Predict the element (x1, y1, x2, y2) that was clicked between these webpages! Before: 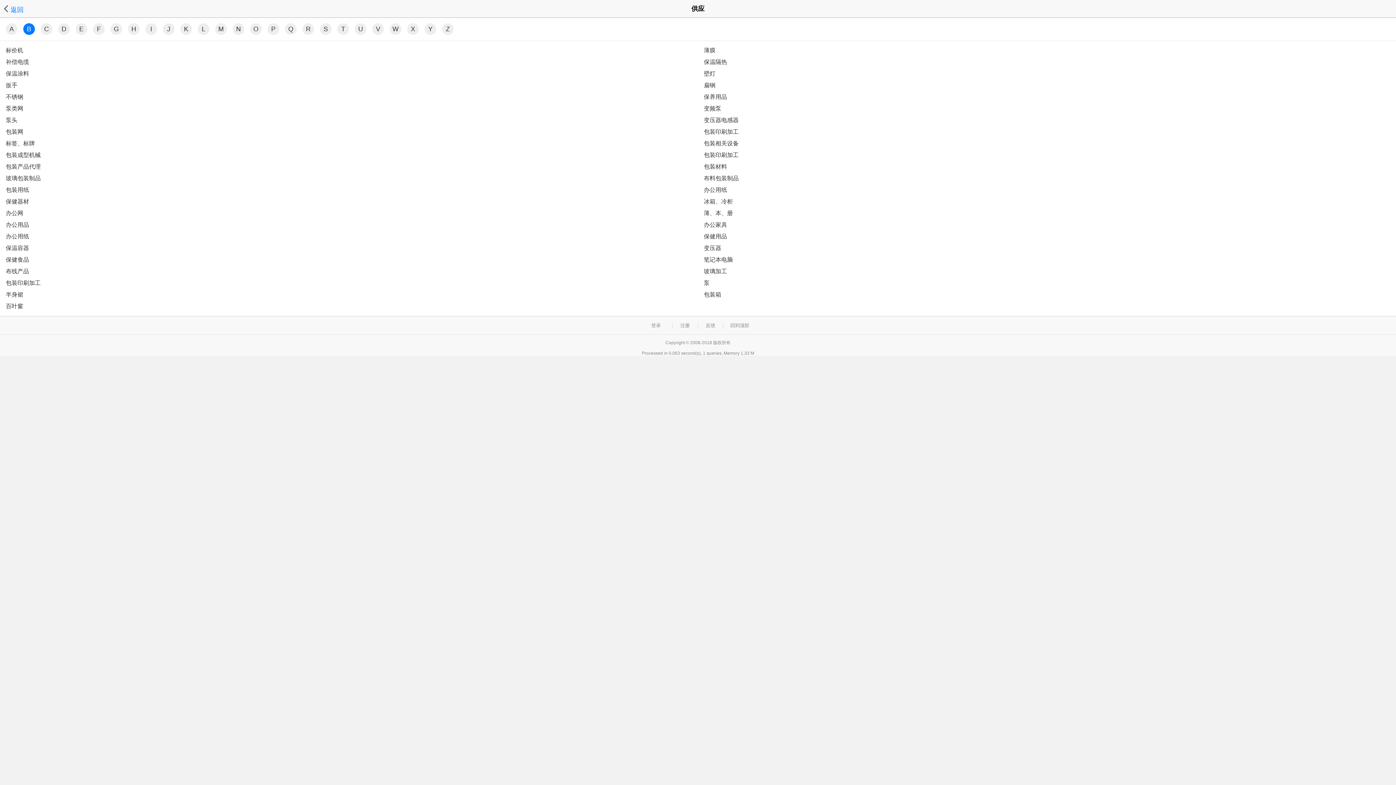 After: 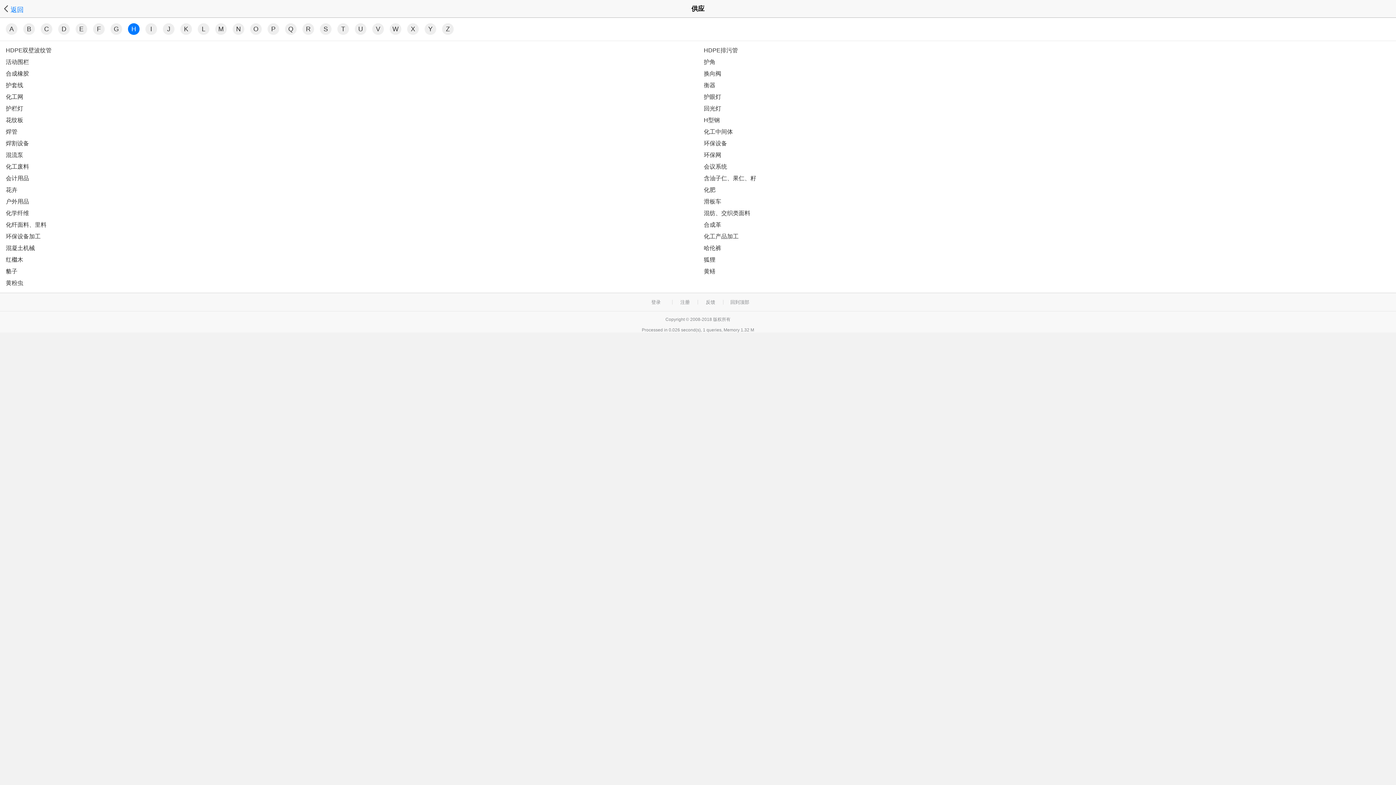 Action: bbox: (131, 25, 136, 32) label: H